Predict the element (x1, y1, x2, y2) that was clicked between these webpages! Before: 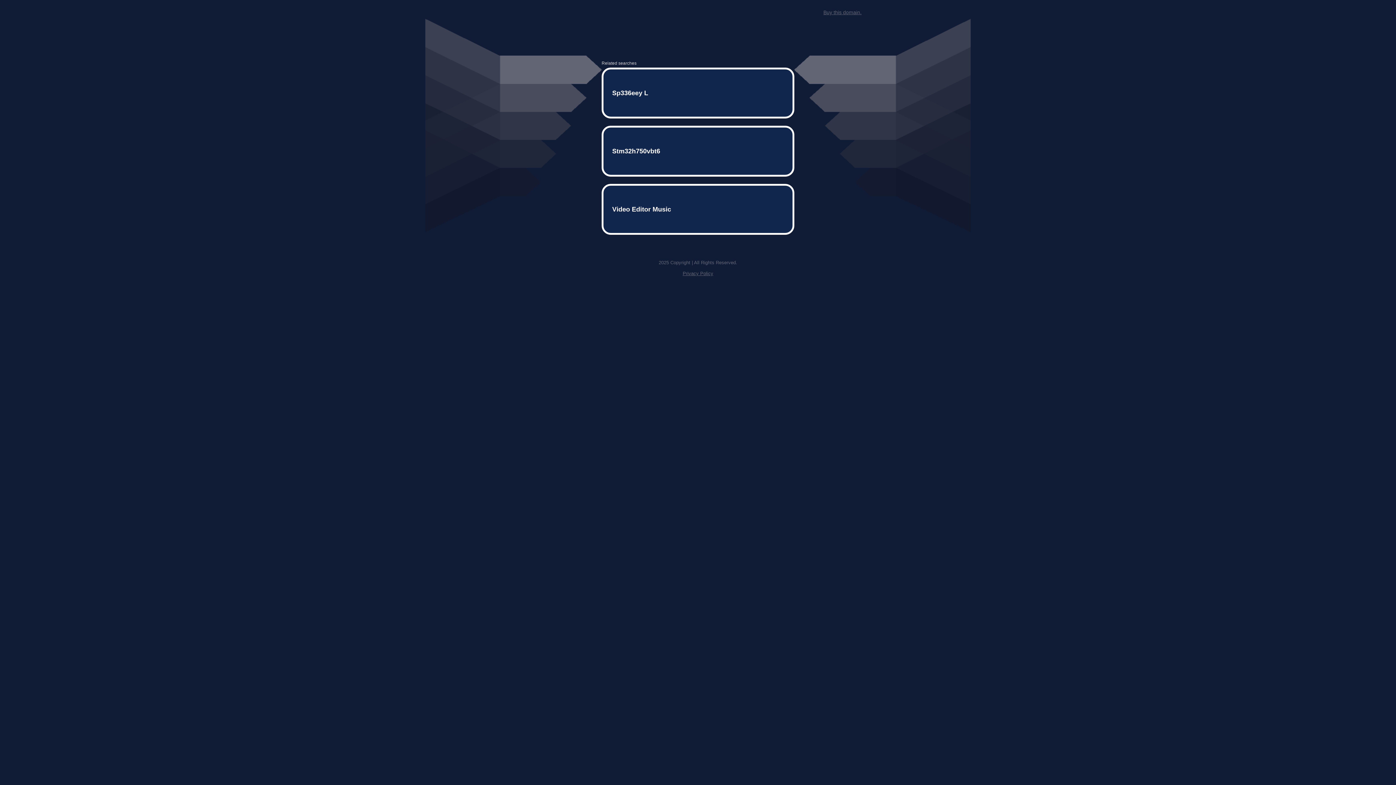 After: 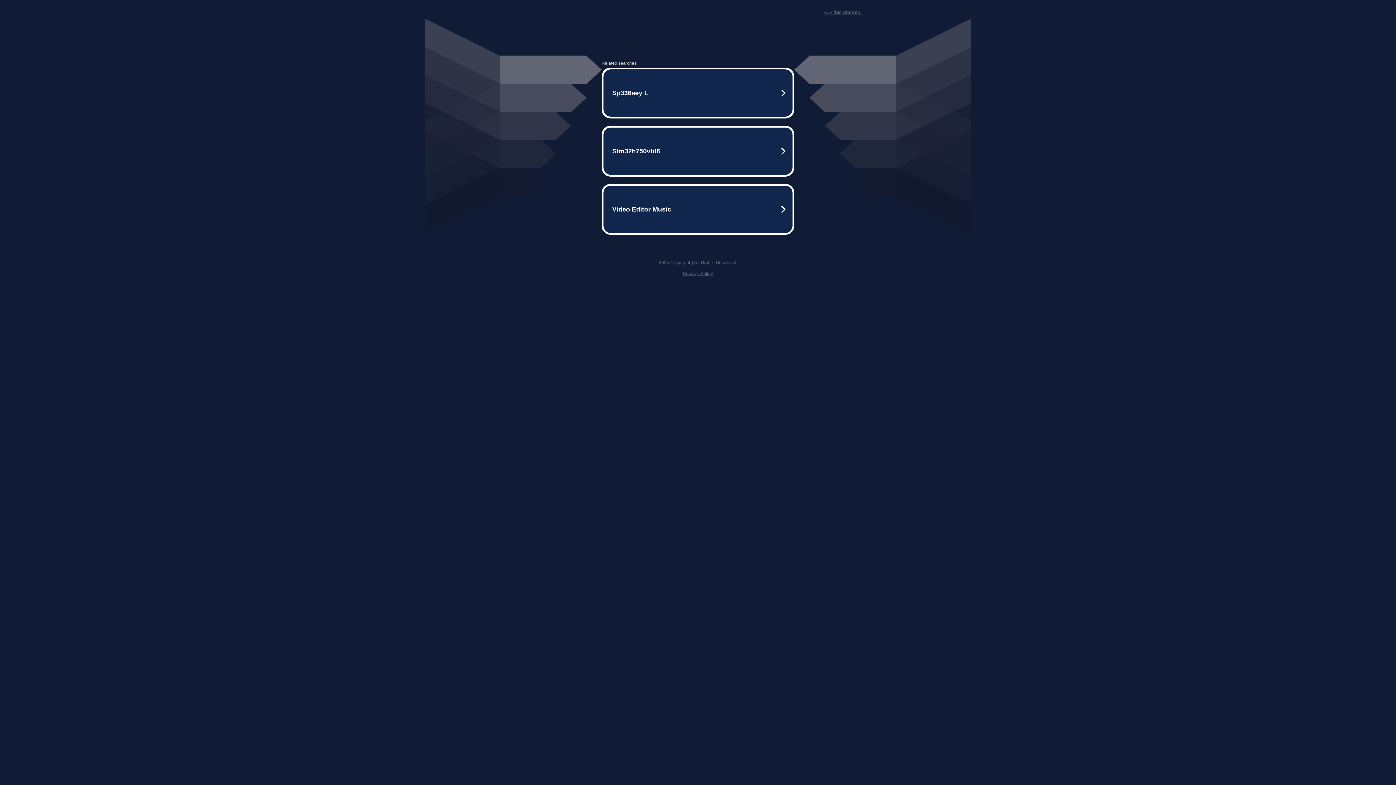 Action: bbox: (682, 259, 713, 264) label: Privacy Policy